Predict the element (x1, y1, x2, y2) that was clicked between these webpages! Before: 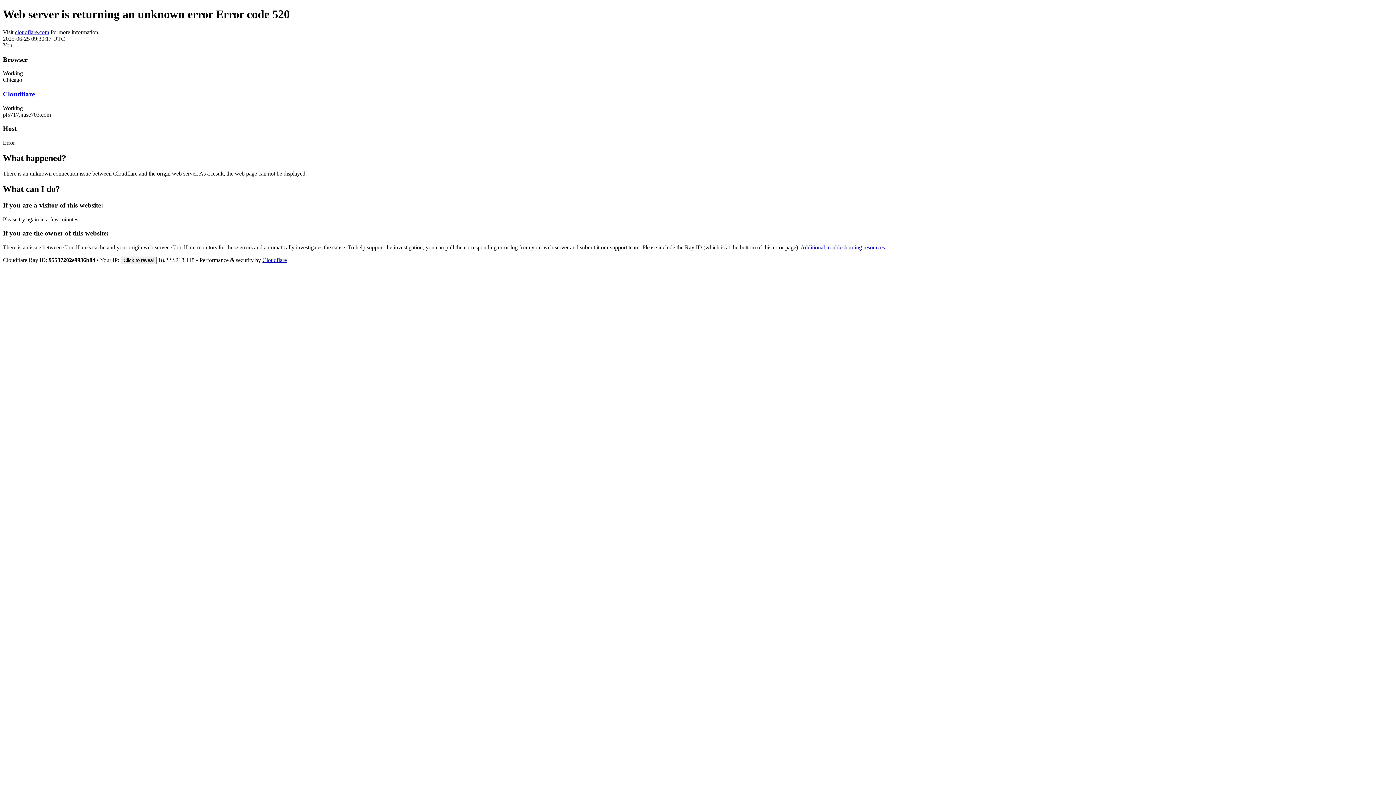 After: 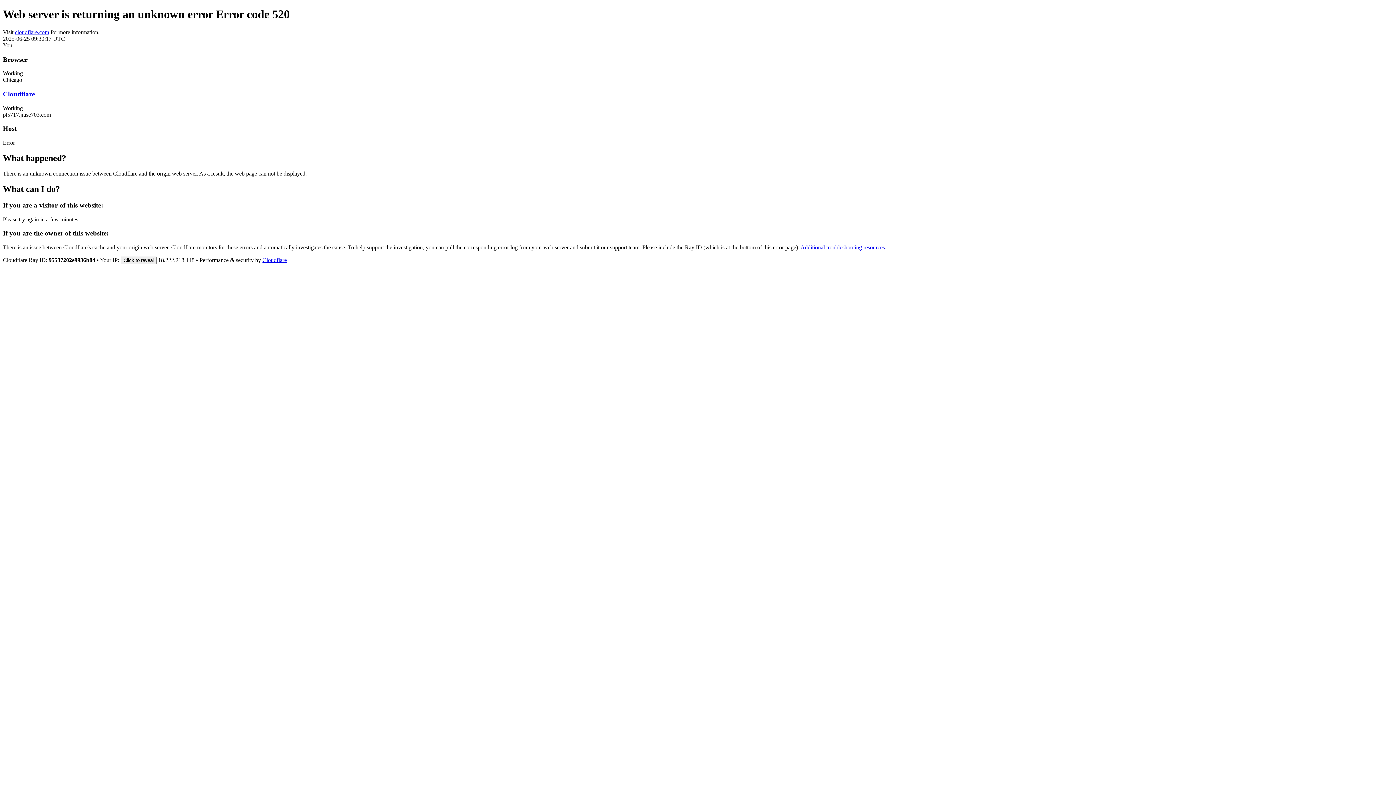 Action: bbox: (14, 29, 49, 35) label: cloudflare.com